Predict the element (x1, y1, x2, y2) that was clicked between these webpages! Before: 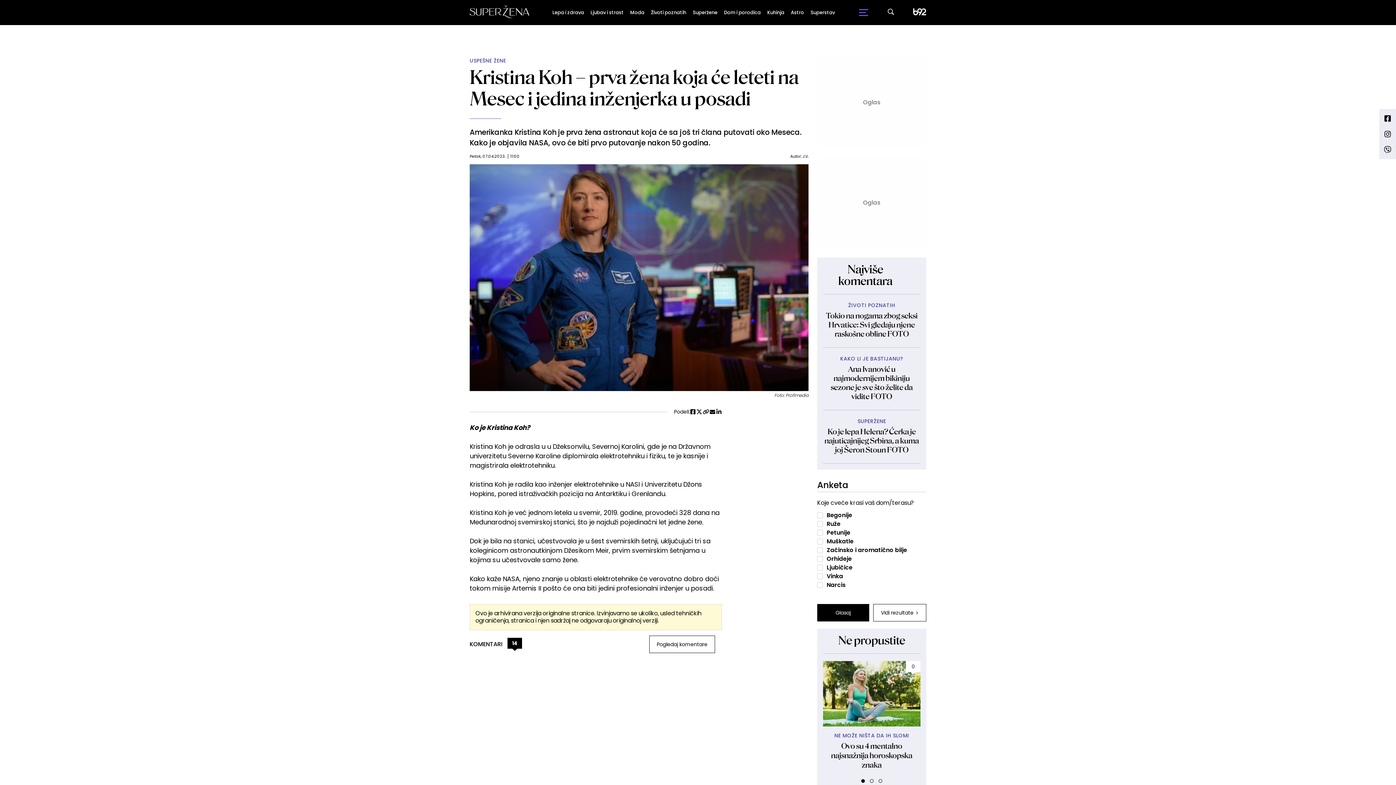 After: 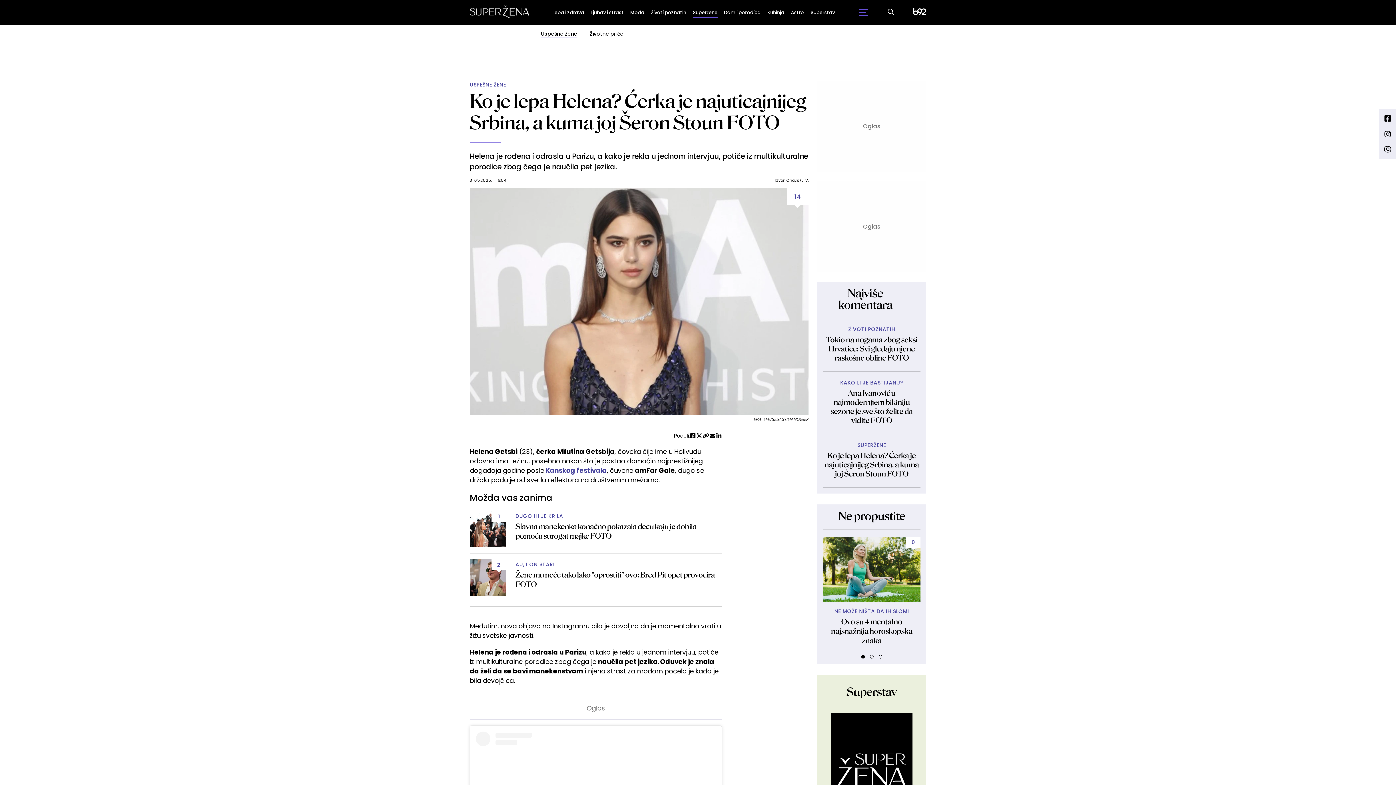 Action: label: Ko je lepa Helena? Ćerka je najuticajnijeg Srbina, a kuma joj Šeron Stoun FOTO bbox: (823, 427, 920, 454)